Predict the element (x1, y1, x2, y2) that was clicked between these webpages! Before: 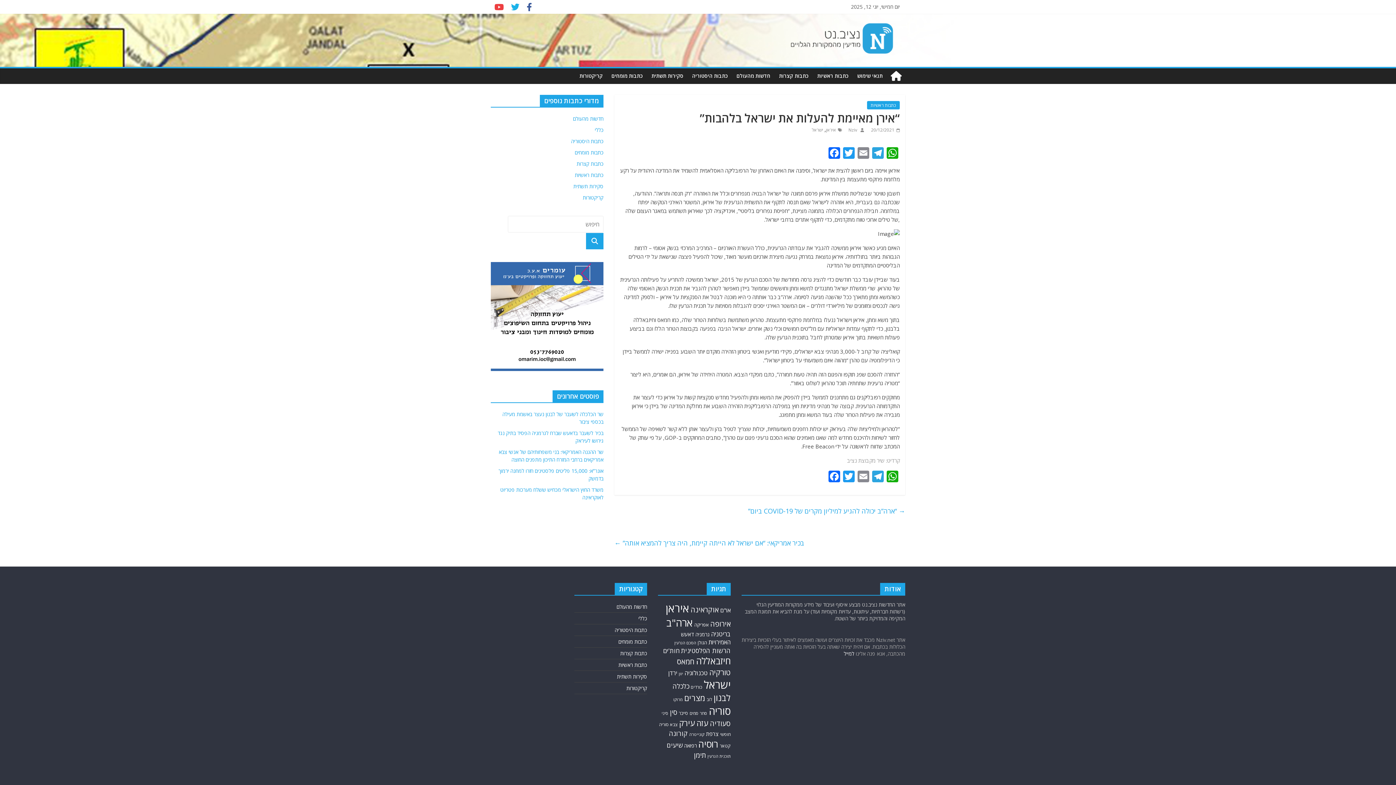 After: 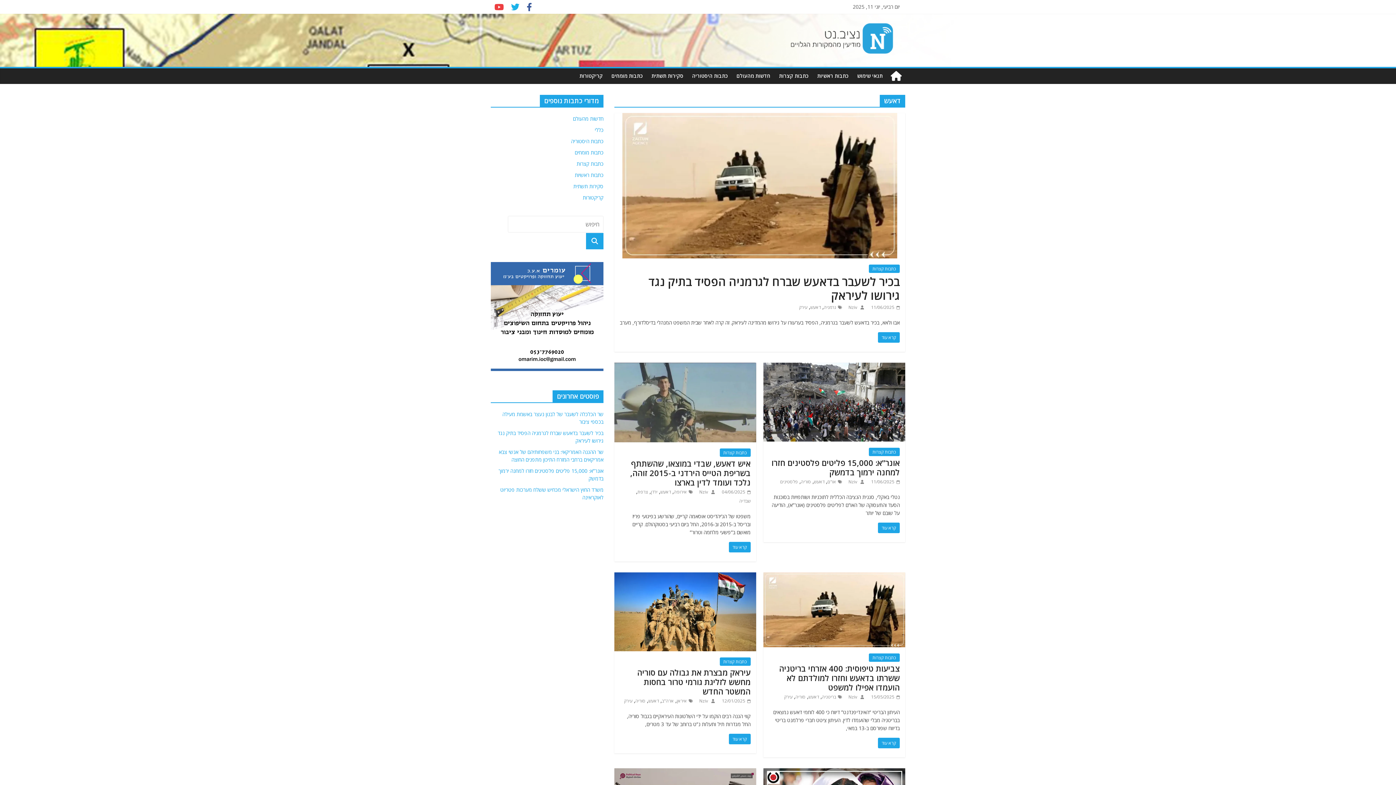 Action: bbox: (681, 630, 694, 638) label: דאעש (304 פריטים)